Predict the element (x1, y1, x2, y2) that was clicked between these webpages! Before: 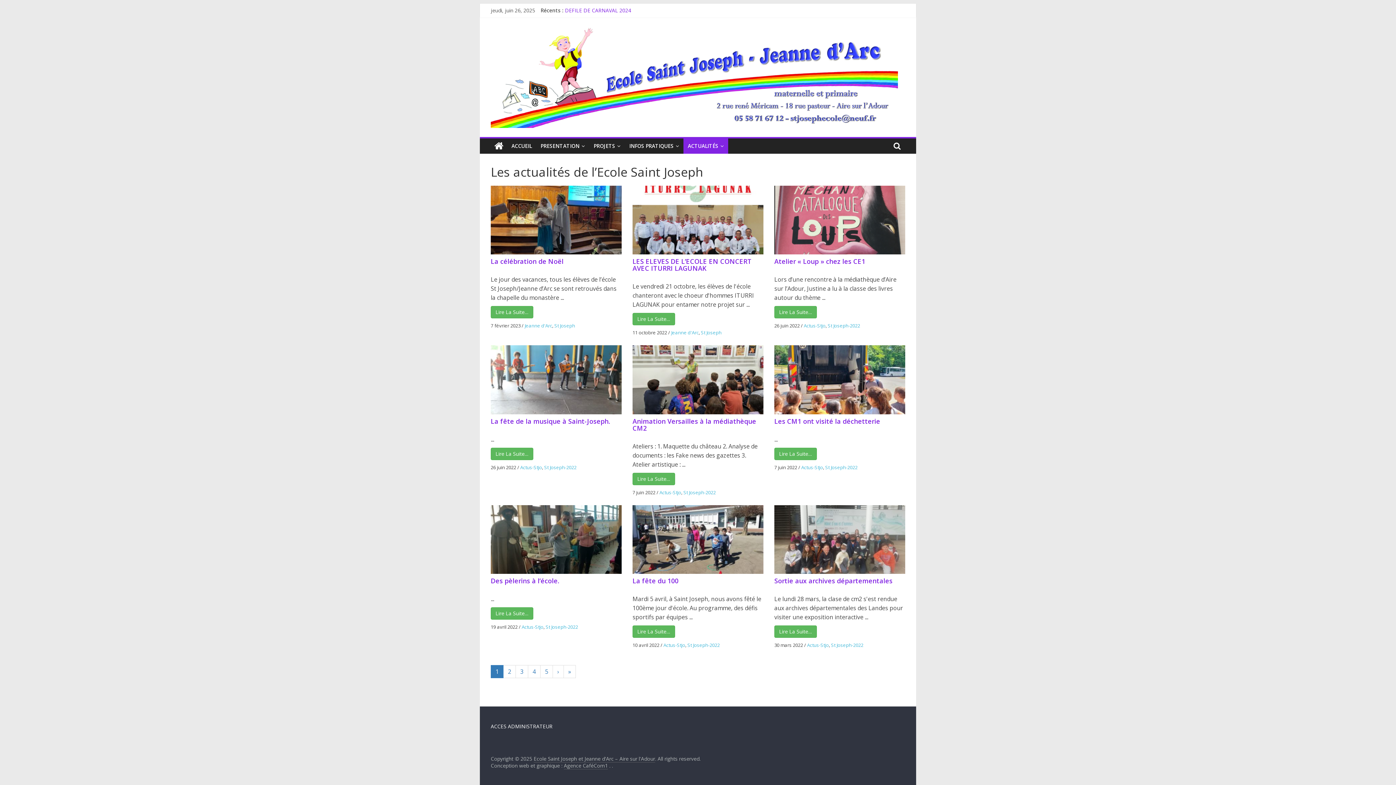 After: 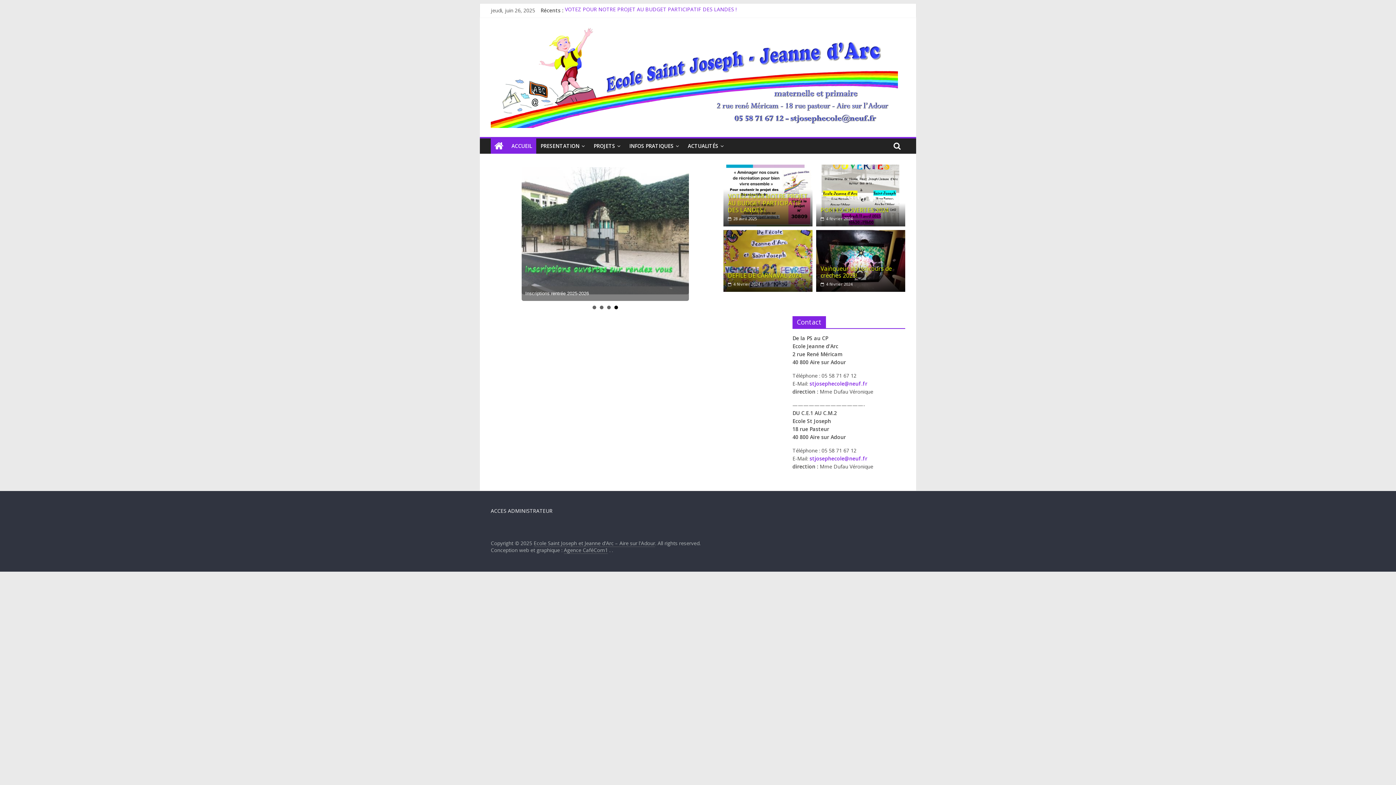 Action: bbox: (490, 138, 507, 153)